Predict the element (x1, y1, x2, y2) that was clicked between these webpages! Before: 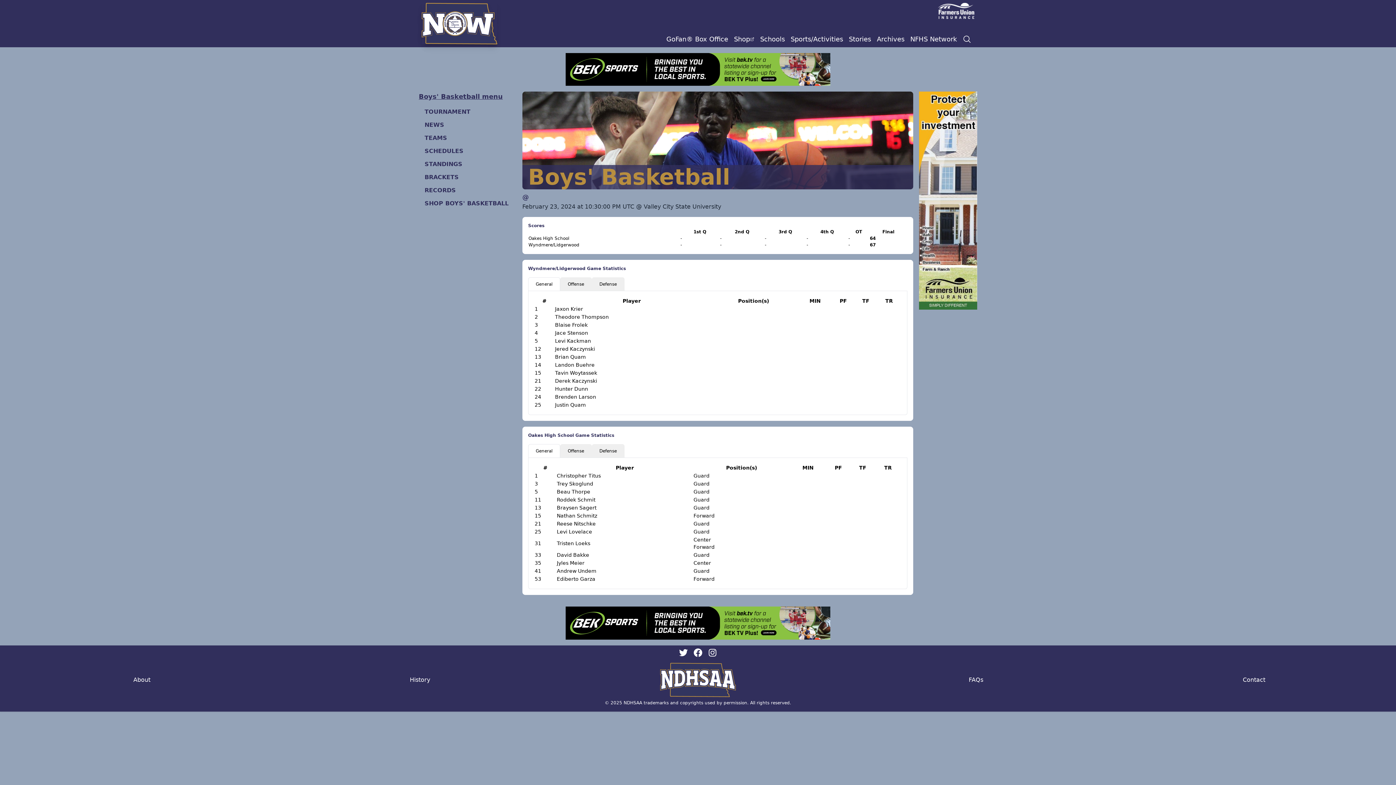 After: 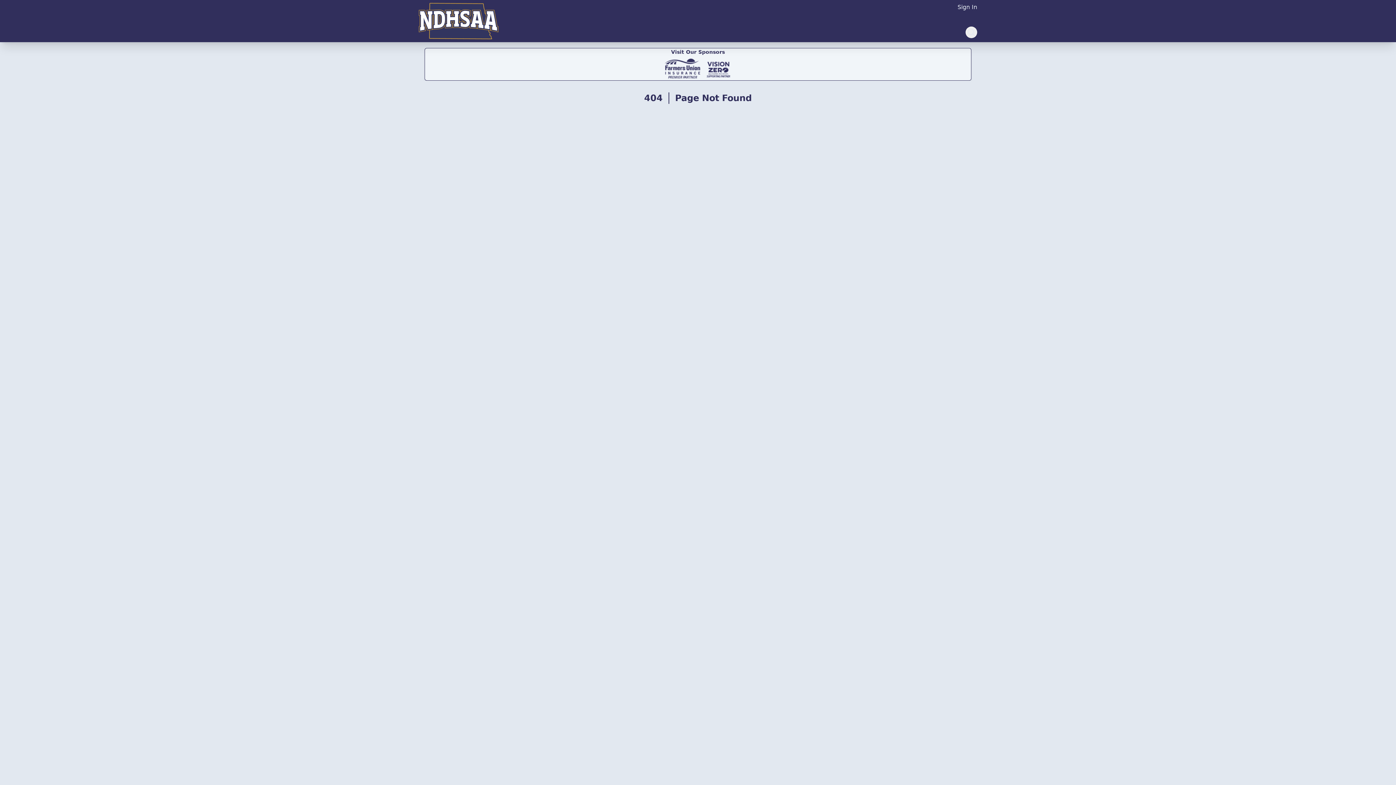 Action: bbox: (1243, 676, 1265, 684) label: Contact